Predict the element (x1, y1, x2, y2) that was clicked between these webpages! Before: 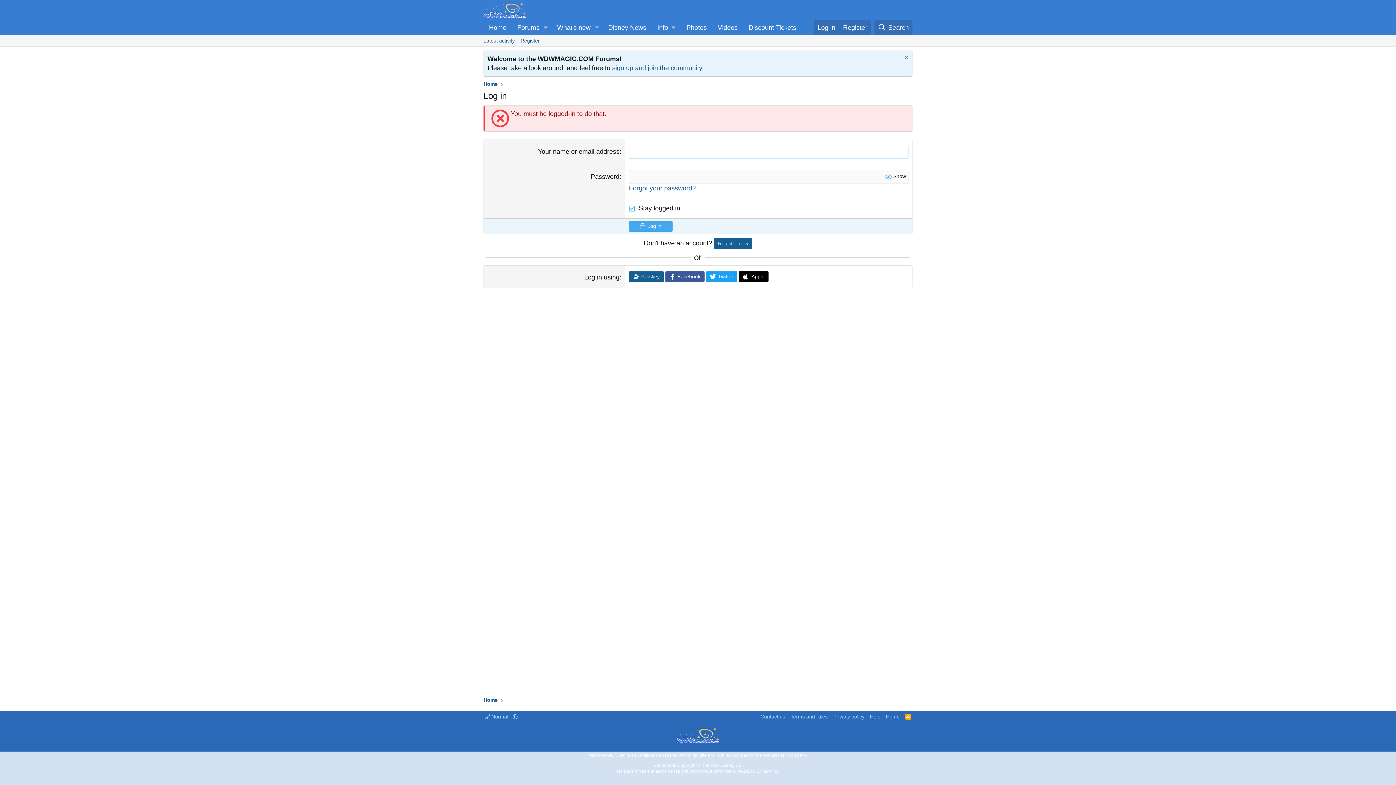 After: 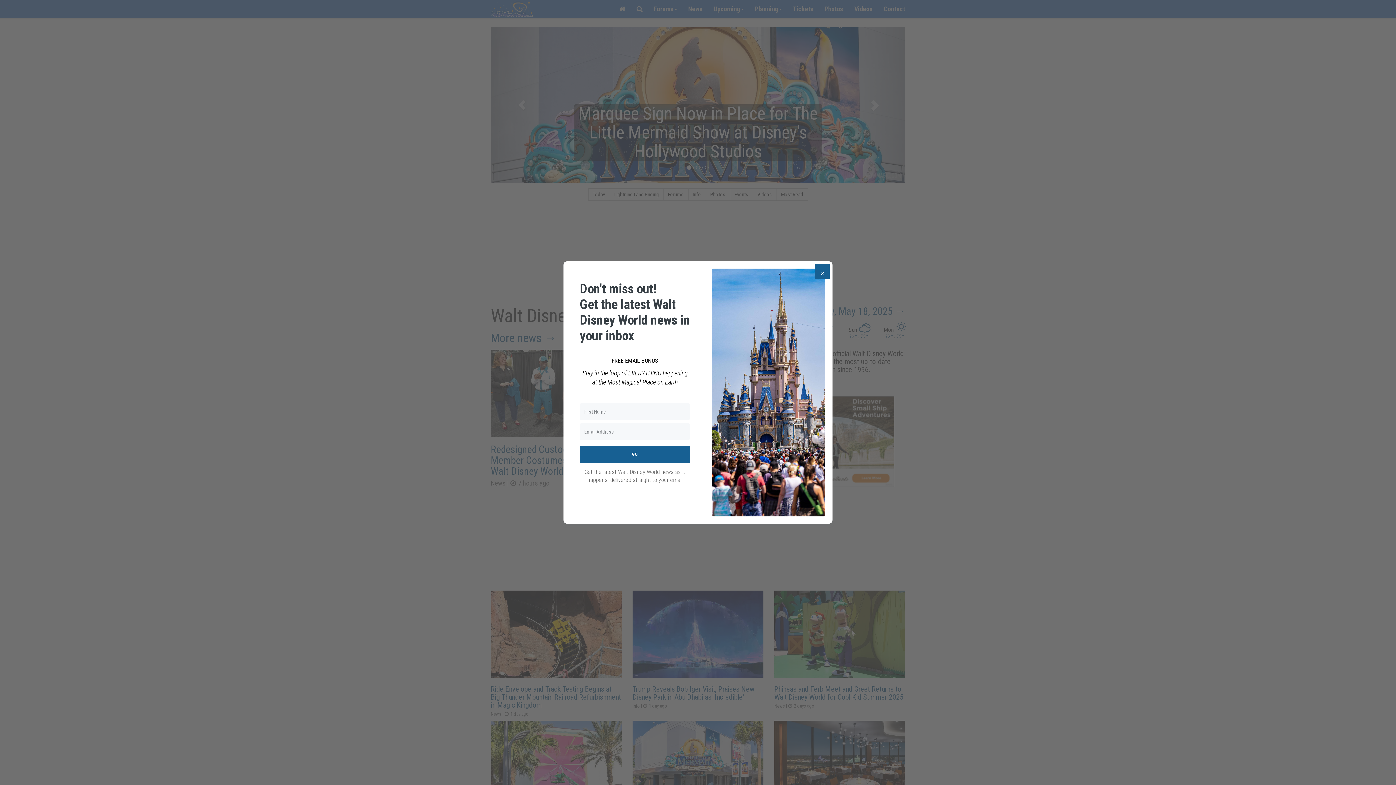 Action: bbox: (481, 695, 499, 705) label: Home